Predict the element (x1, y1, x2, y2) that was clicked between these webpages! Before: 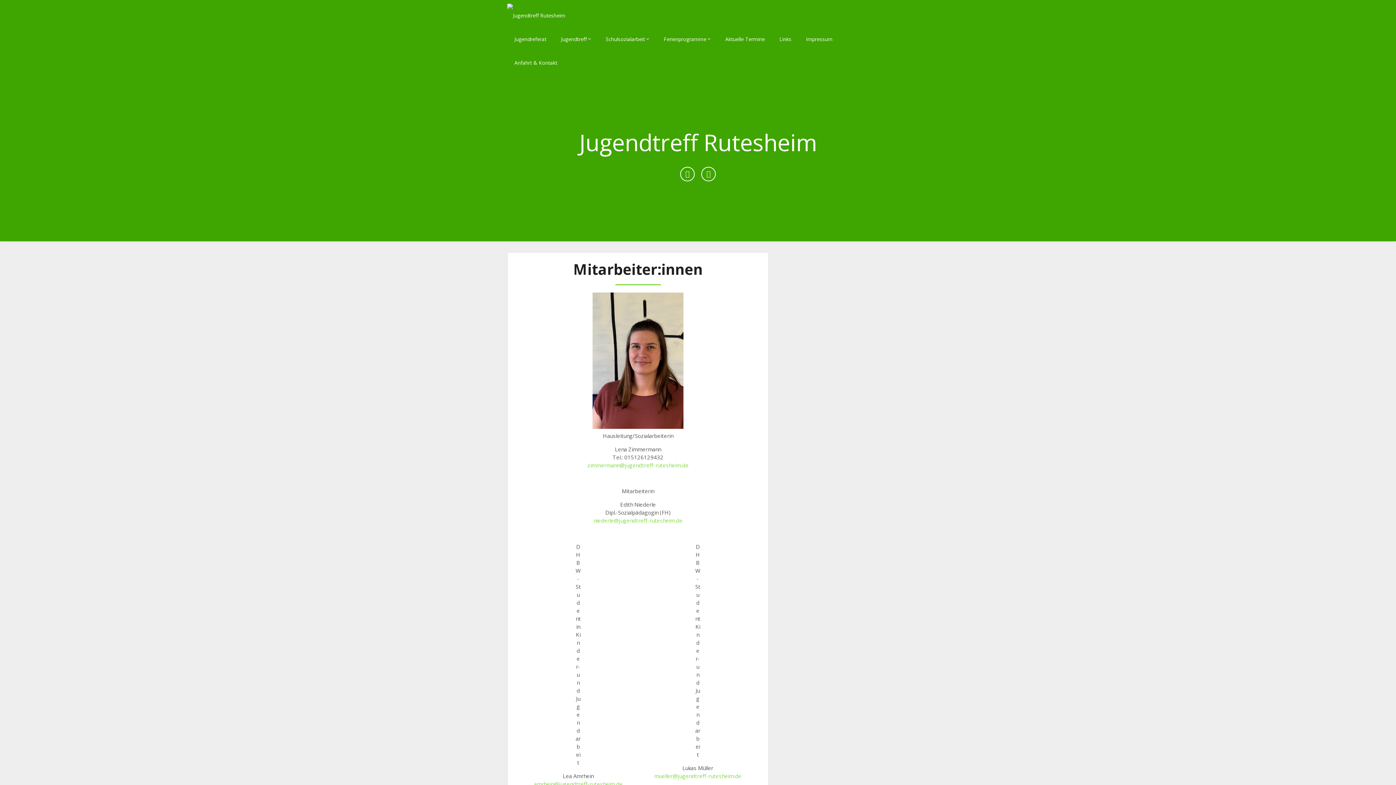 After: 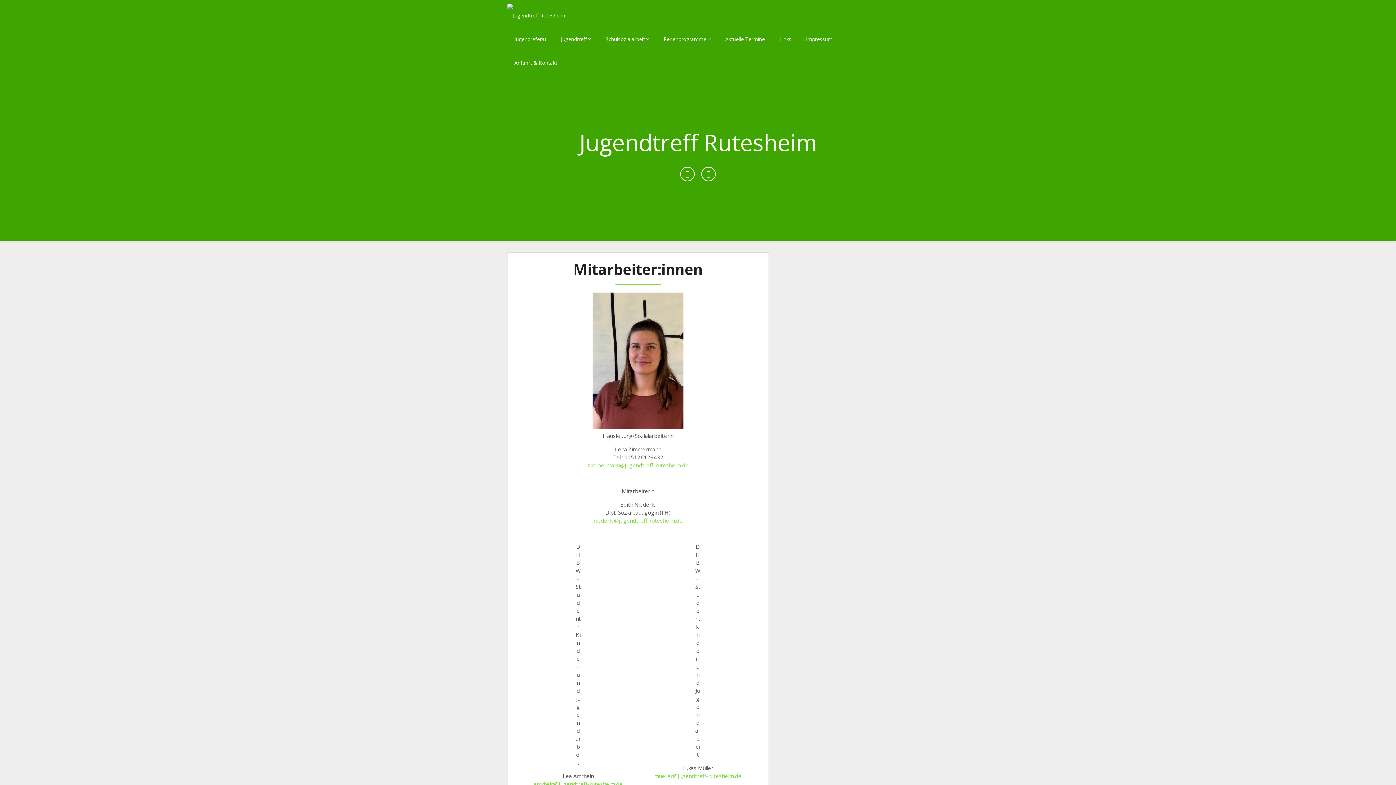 Action: label: niederle@jugendtreff-rutesheim.de bbox: (593, 517, 682, 524)